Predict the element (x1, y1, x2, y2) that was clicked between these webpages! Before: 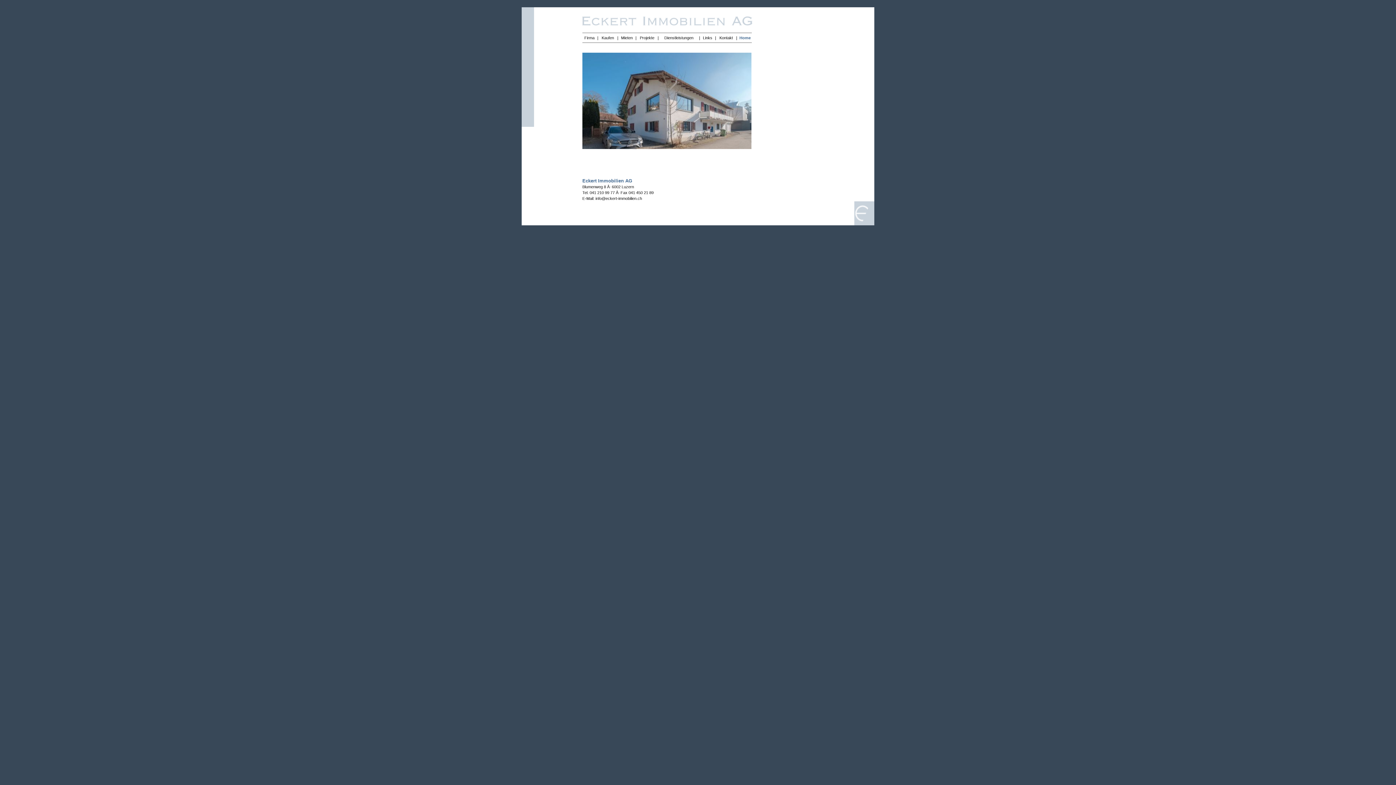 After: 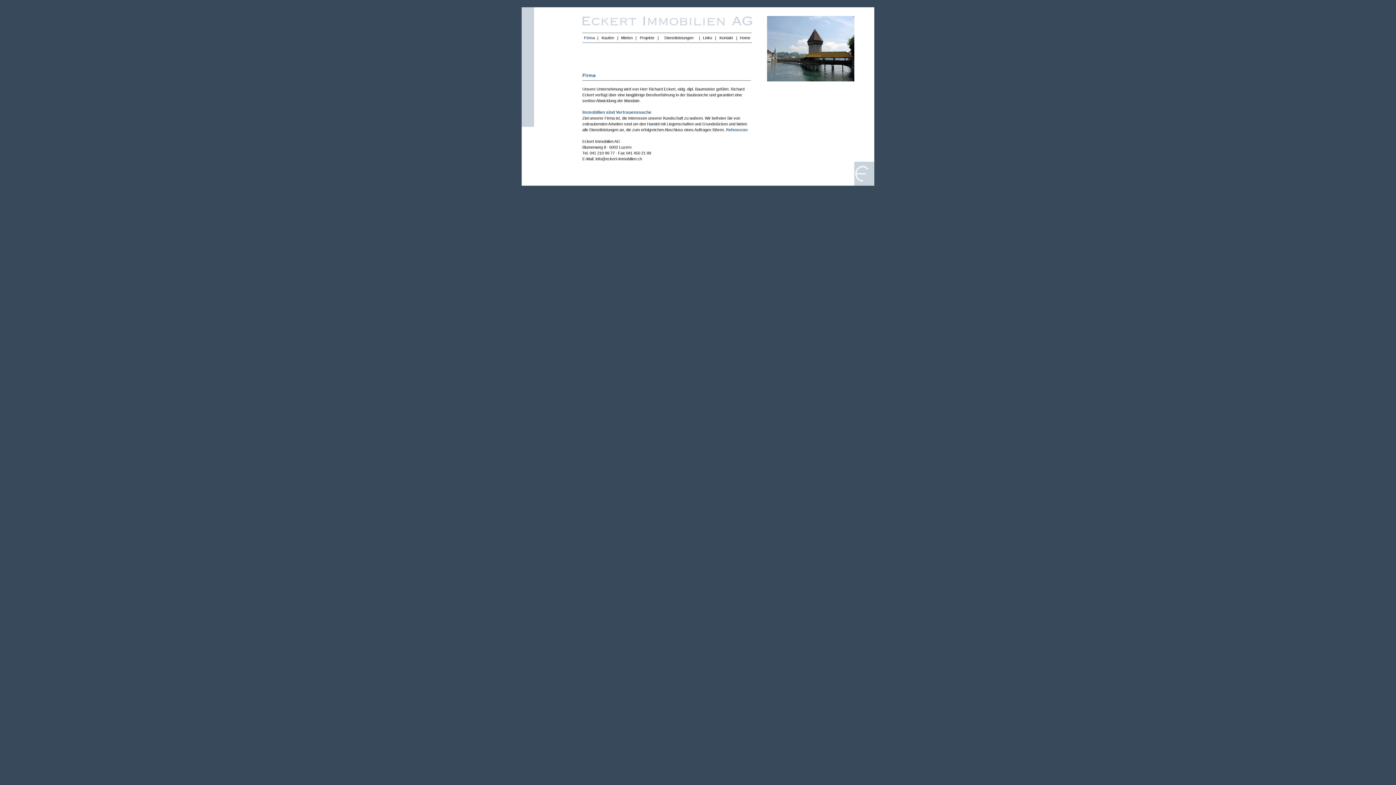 Action: bbox: (584, 35, 594, 40) label: Firma